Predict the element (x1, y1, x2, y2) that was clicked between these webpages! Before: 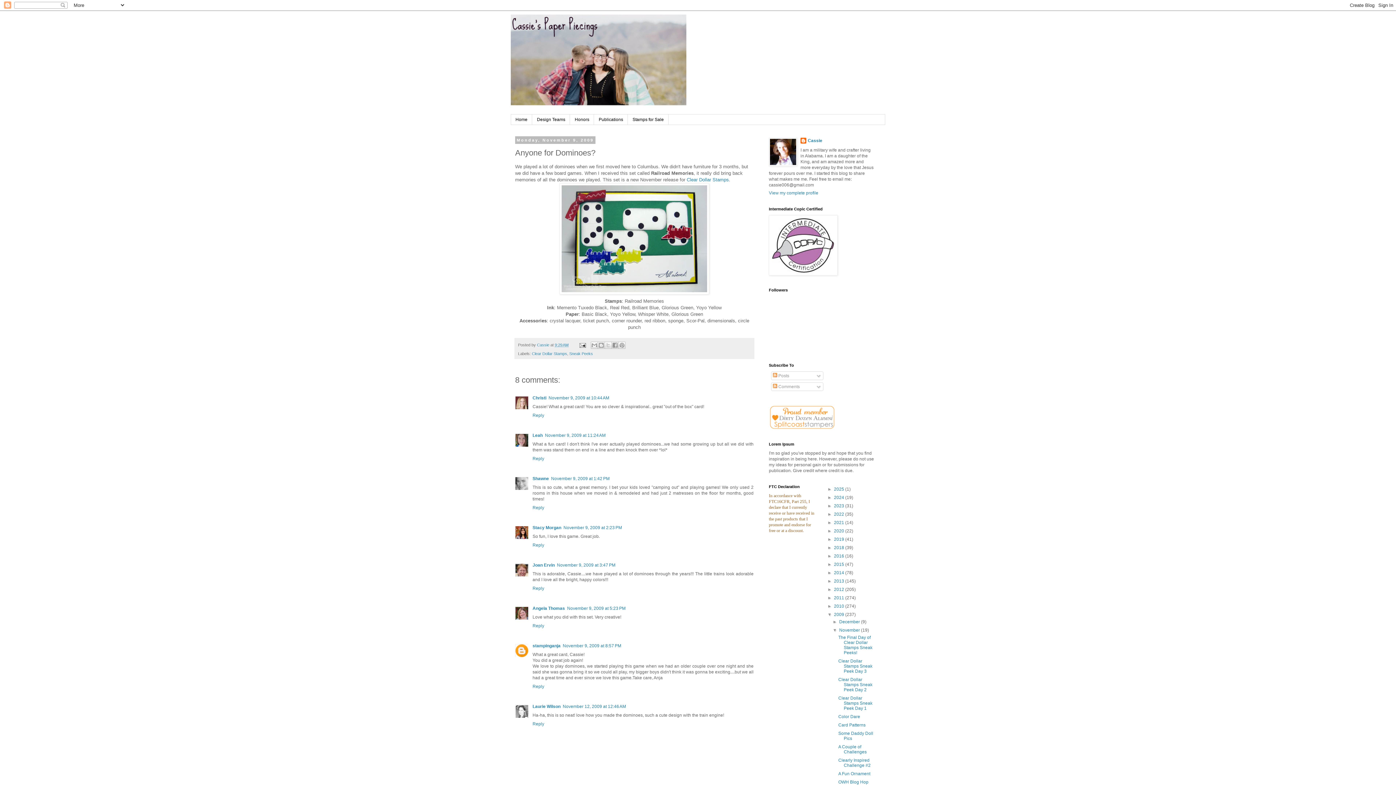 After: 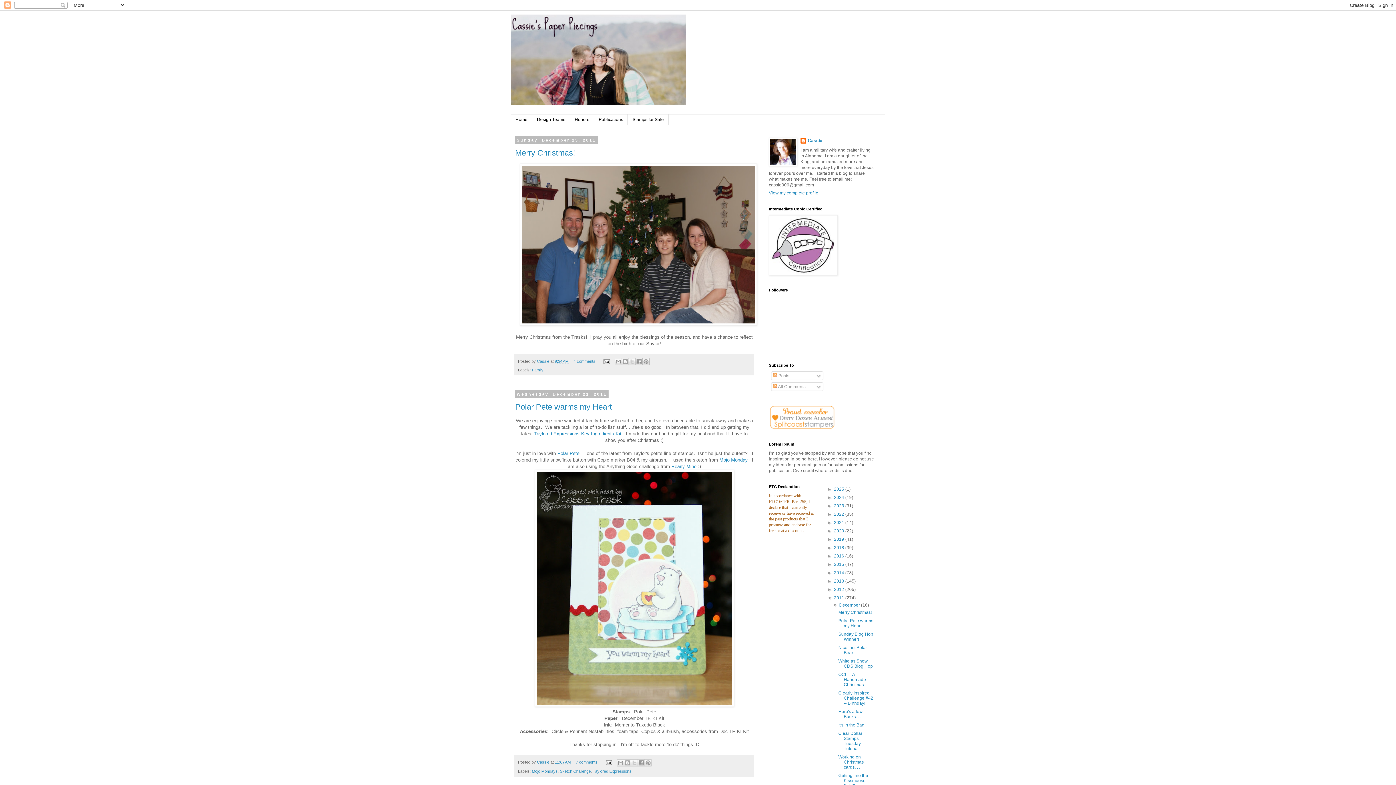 Action: label: 2011  bbox: (834, 595, 845, 600)